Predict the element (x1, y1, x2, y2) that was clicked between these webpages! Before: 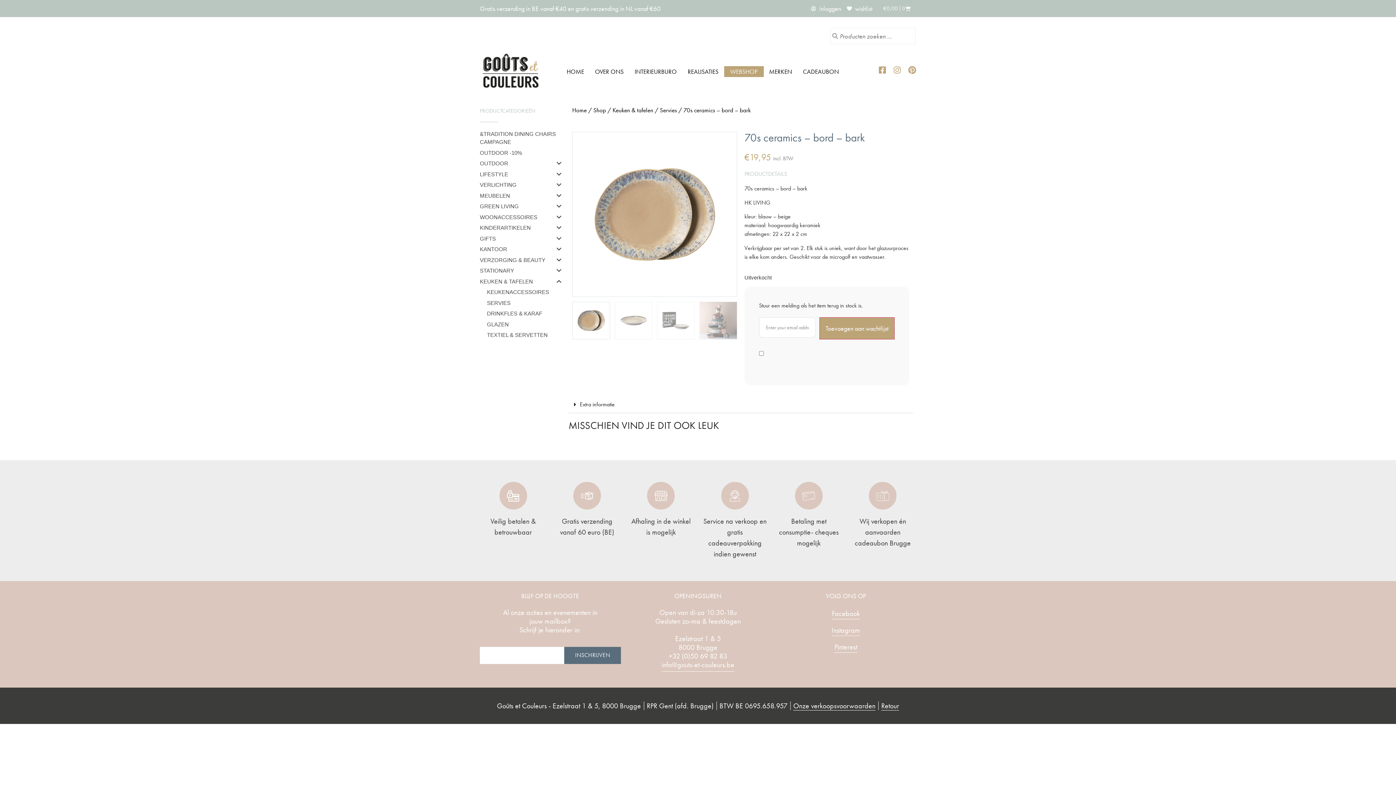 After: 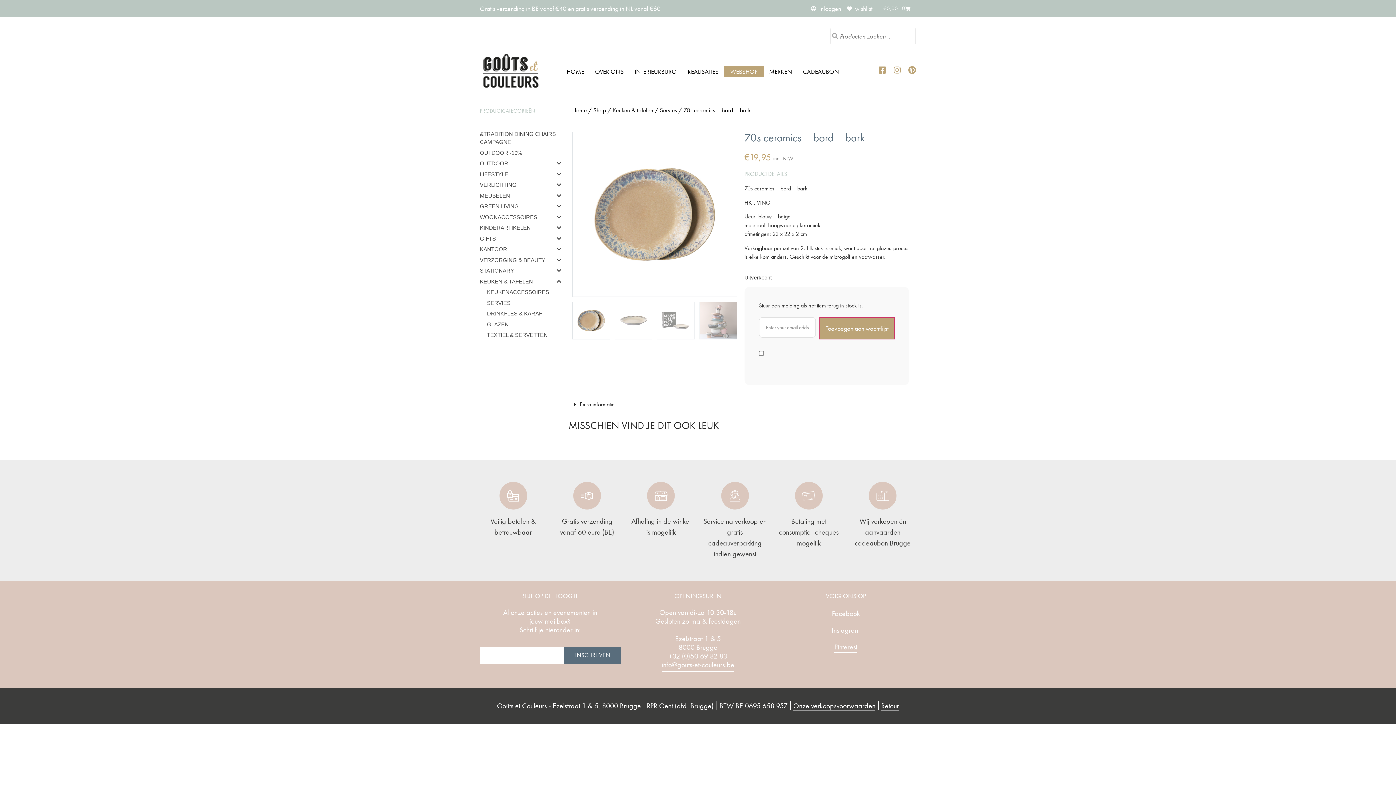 Action: label: +32 (0)50 69 82 83 bbox: (668, 651, 727, 661)